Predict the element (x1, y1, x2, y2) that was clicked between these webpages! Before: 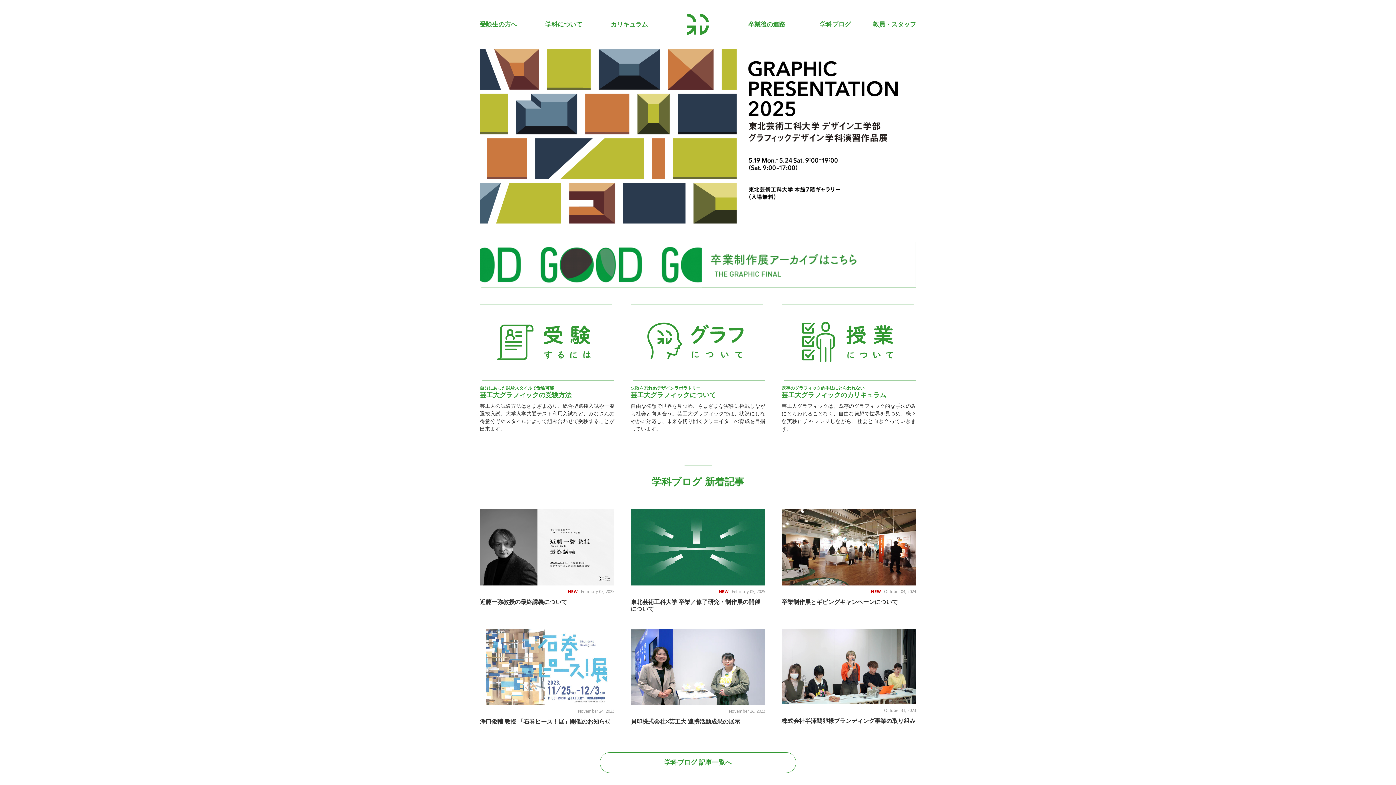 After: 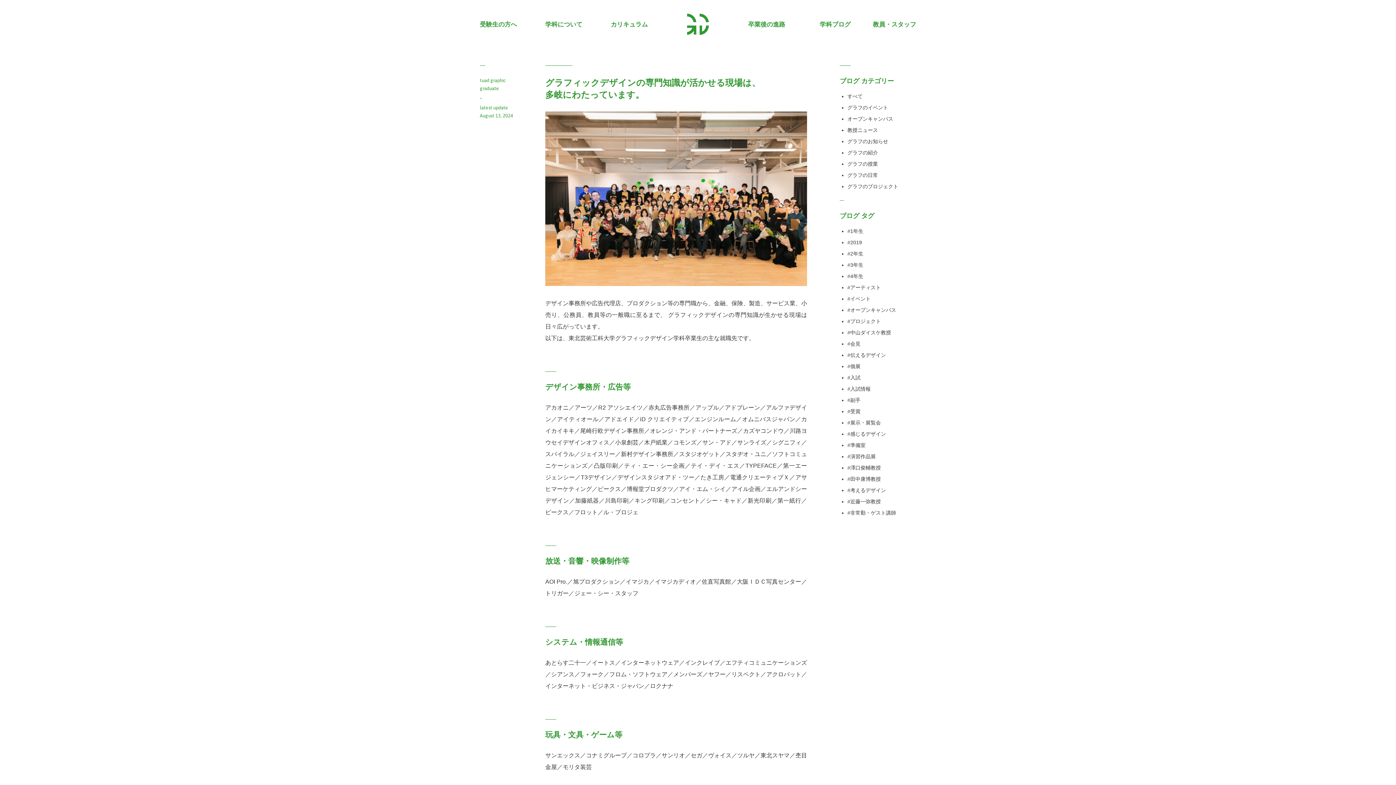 Action: bbox: (748, 20, 785, 27) label: 卒業後の進路